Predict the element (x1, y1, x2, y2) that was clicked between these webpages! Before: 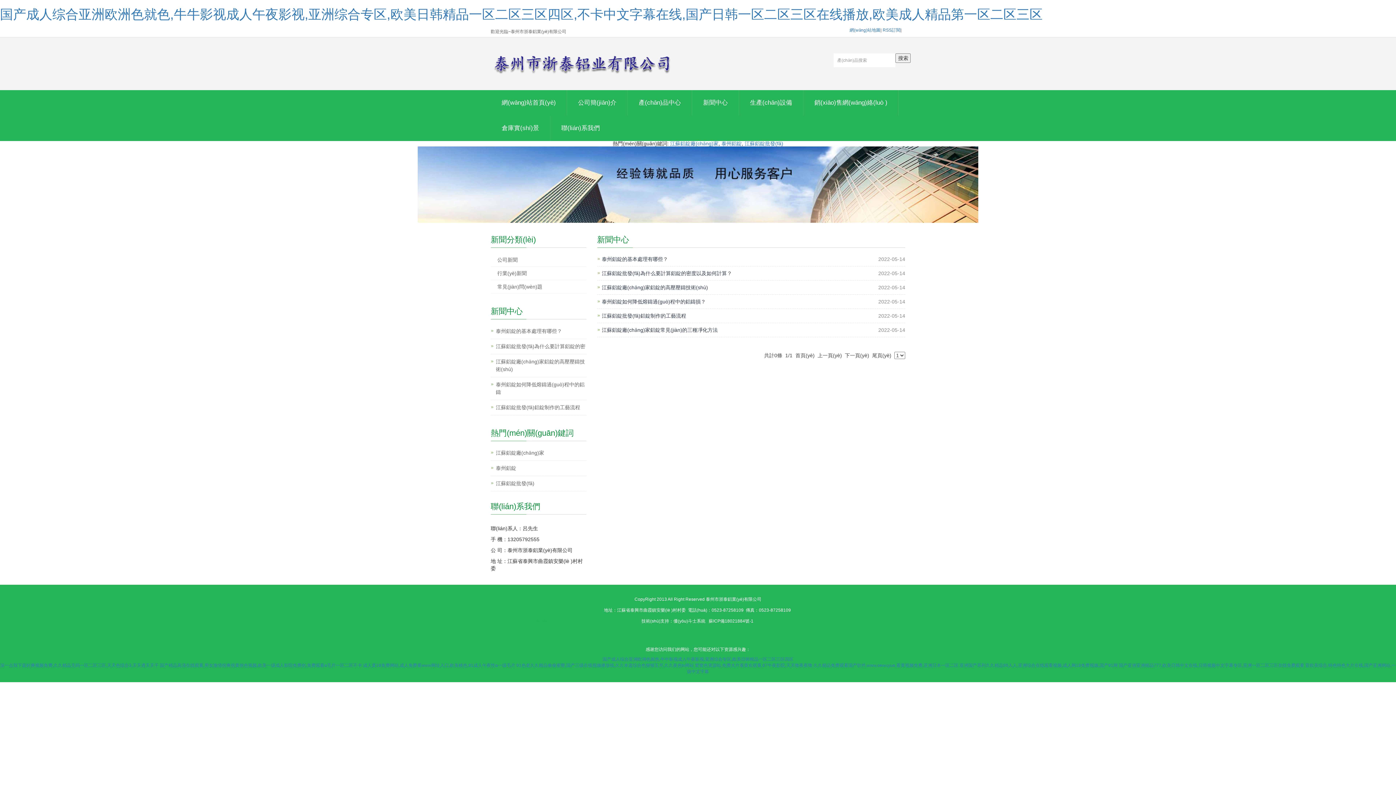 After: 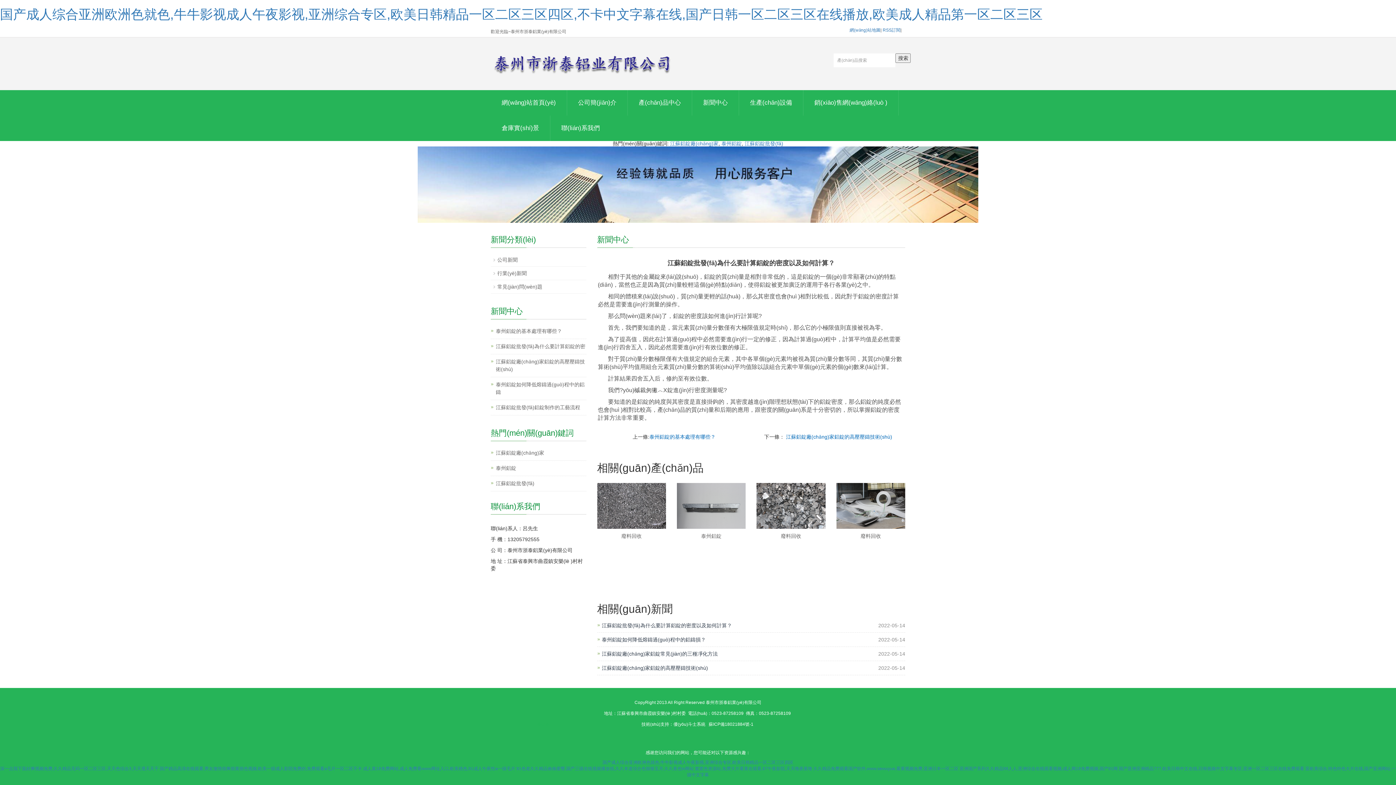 Action: label: 江蘇鋁錠批發(fā)為什么要計算鋁錠的密 bbox: (496, 342, 585, 350)